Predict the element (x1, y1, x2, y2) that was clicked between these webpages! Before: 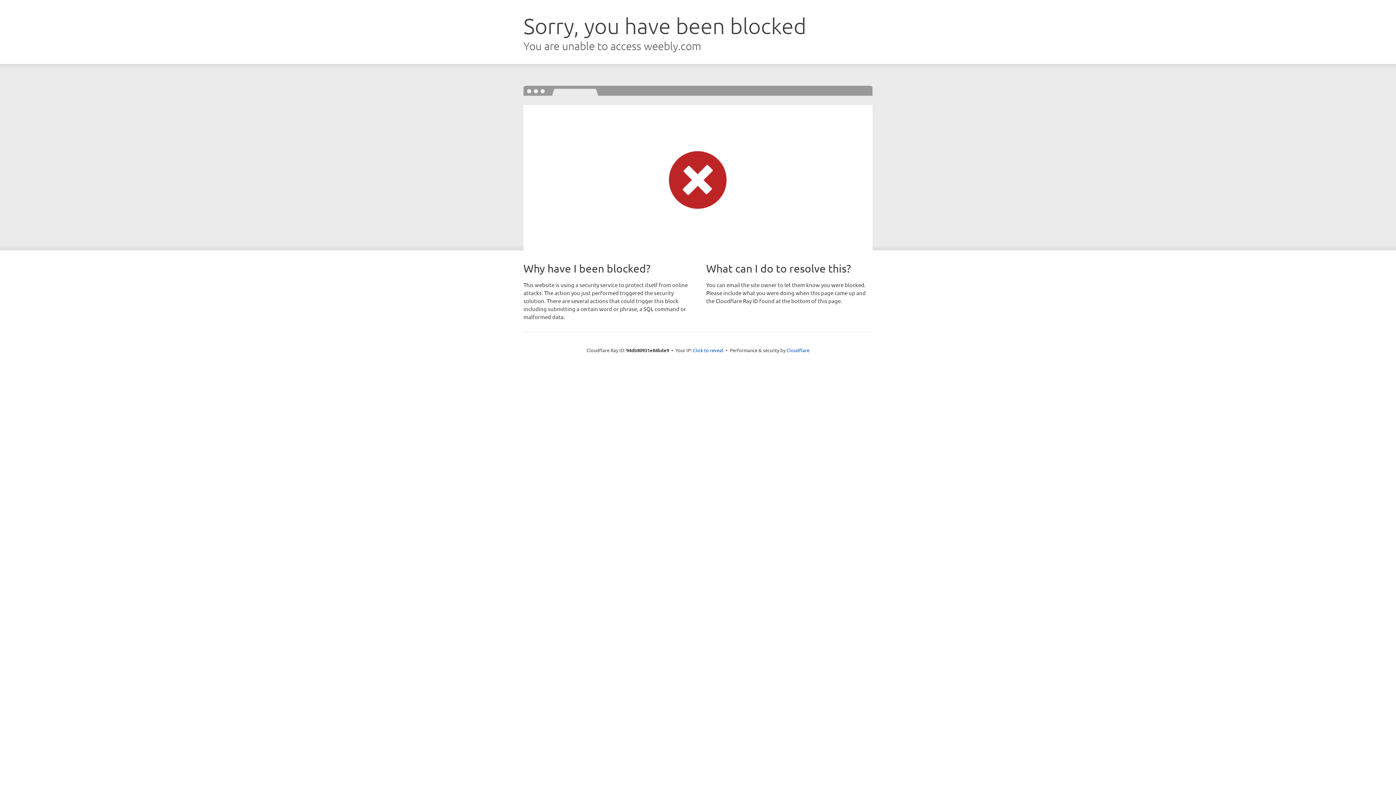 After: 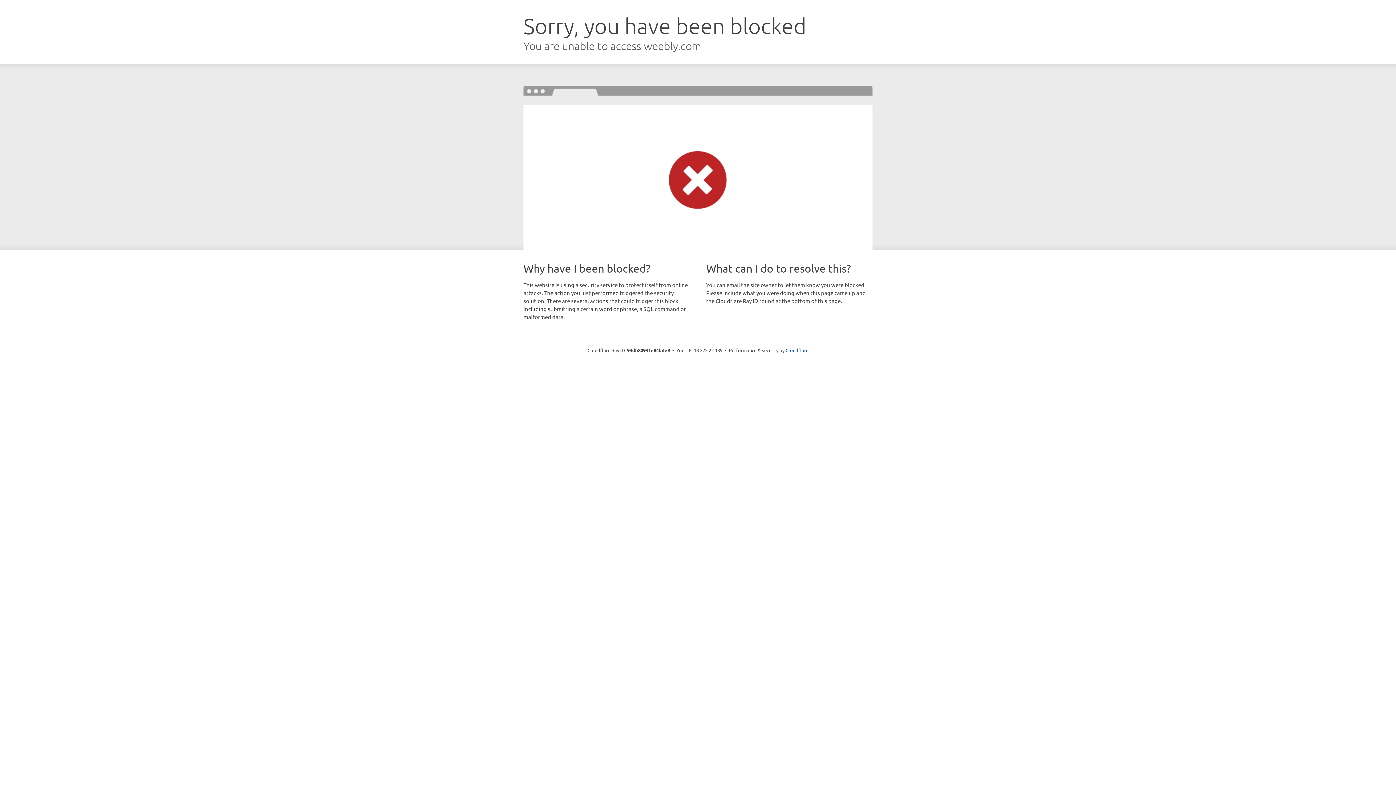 Action: bbox: (693, 346, 723, 353) label: Click to reveal